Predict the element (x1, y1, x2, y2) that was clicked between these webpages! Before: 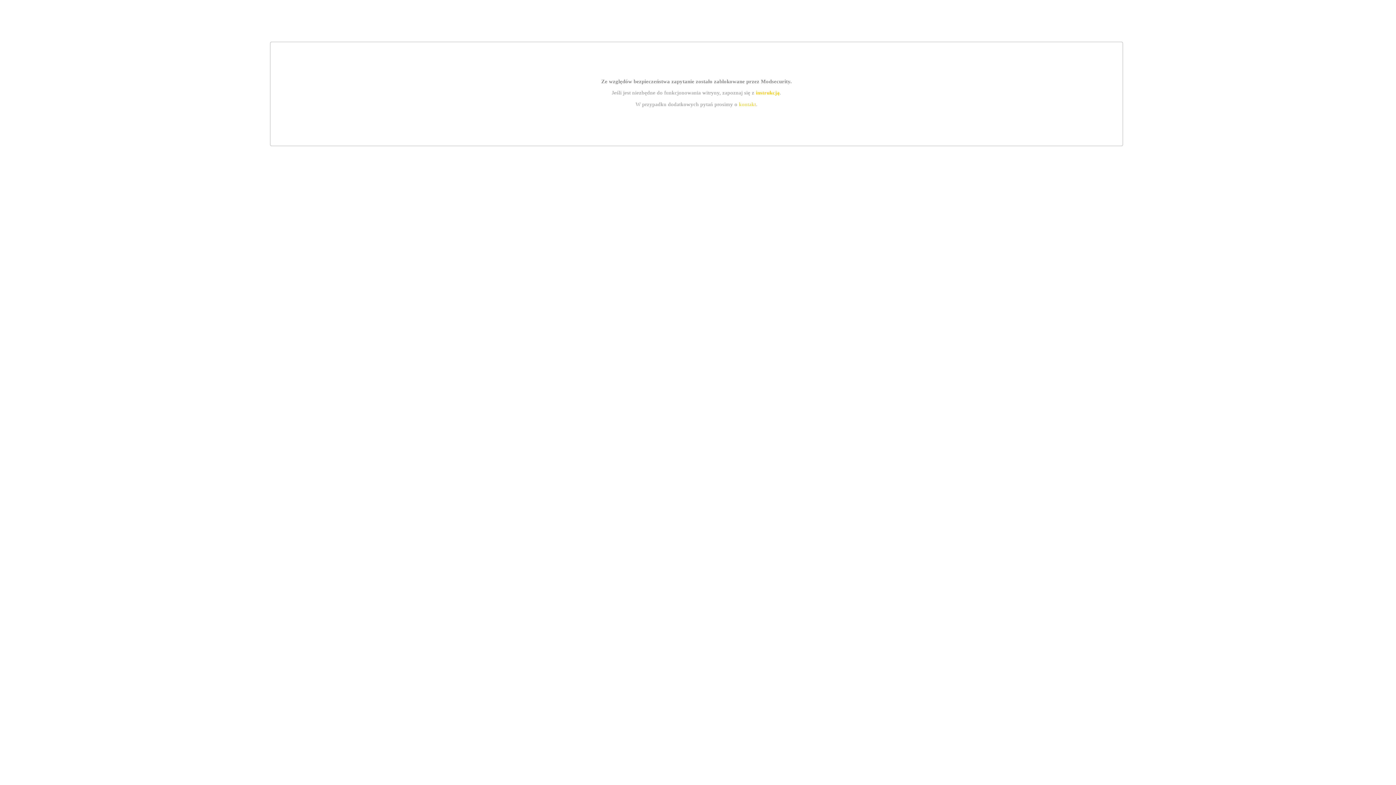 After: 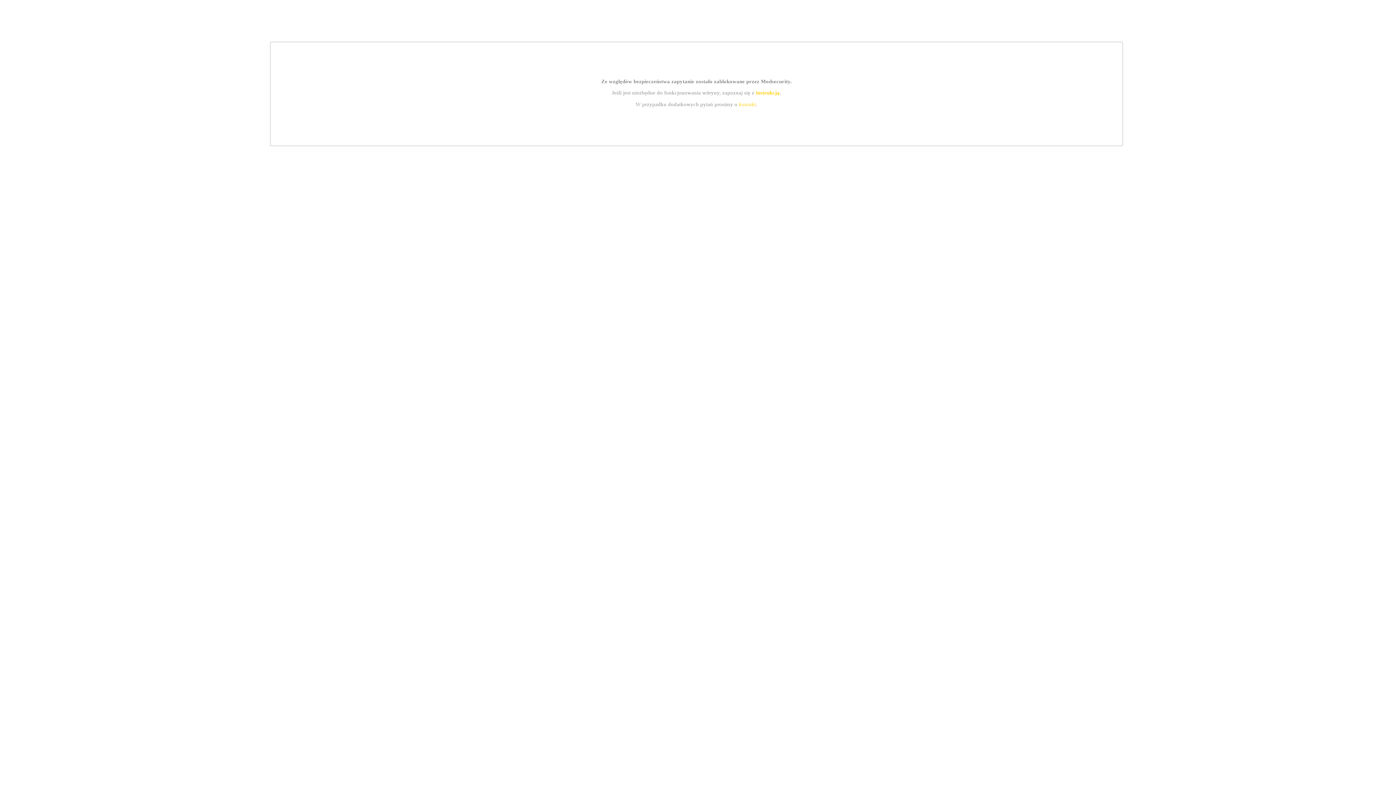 Action: label: kontakt bbox: (739, 101, 756, 107)